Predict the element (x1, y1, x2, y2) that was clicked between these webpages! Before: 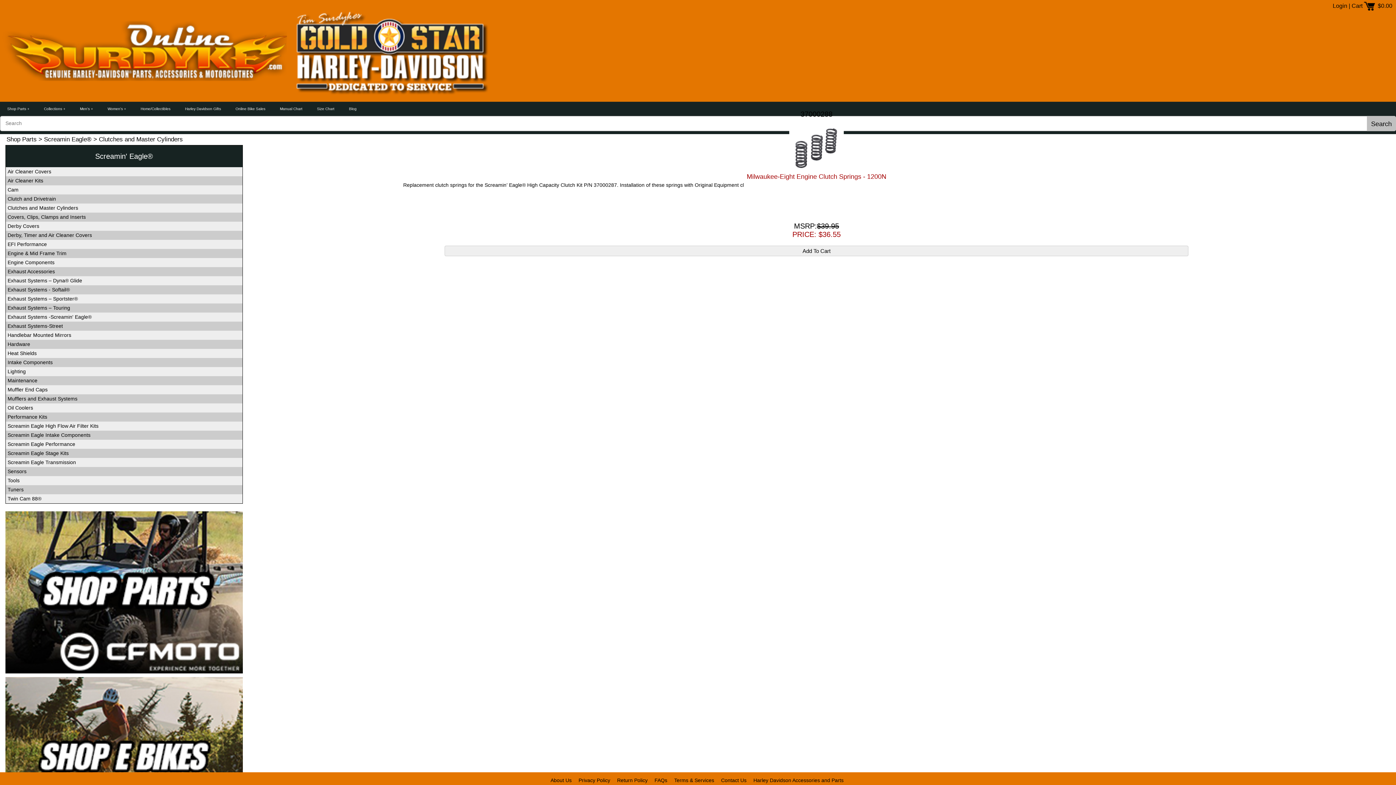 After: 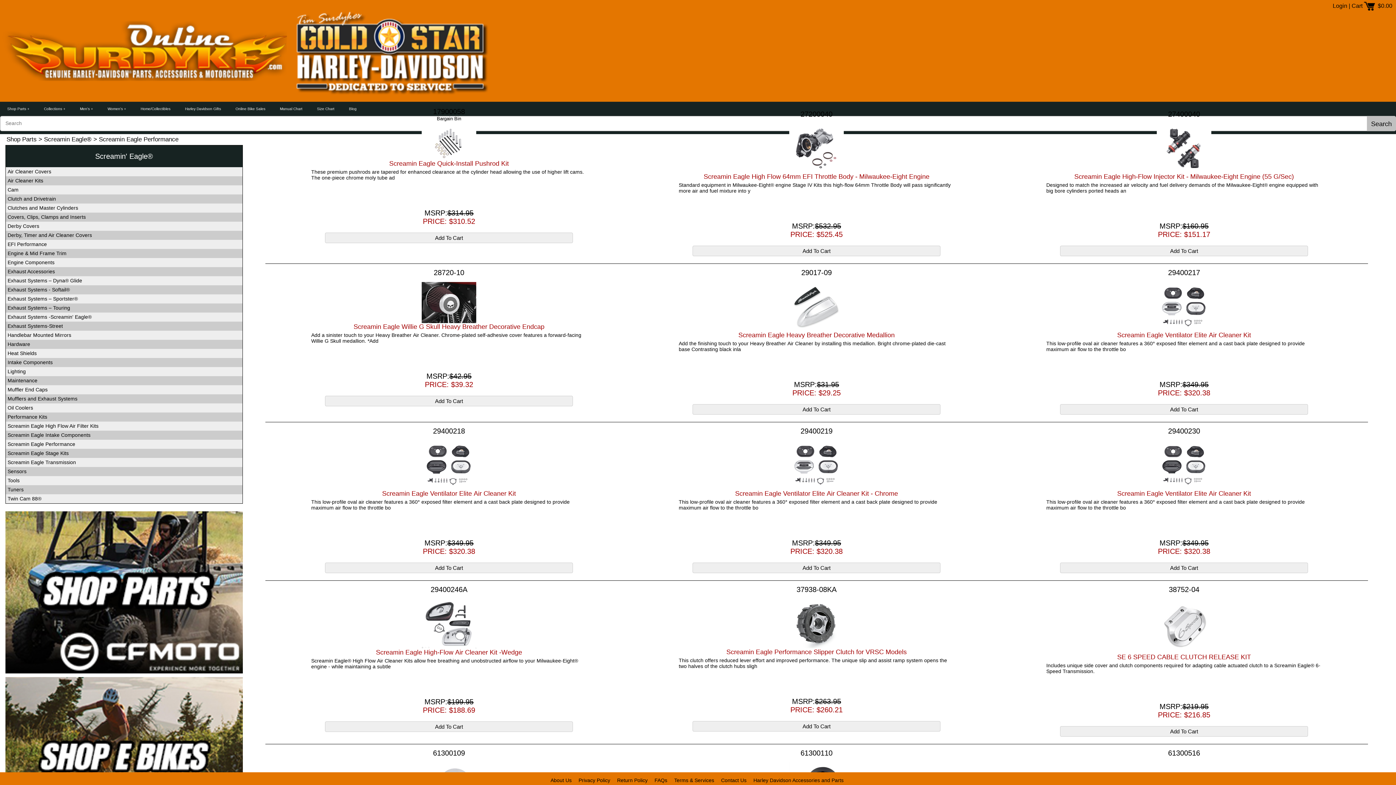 Action: label: Screamin Eagle Performance bbox: (7, 441, 75, 447)